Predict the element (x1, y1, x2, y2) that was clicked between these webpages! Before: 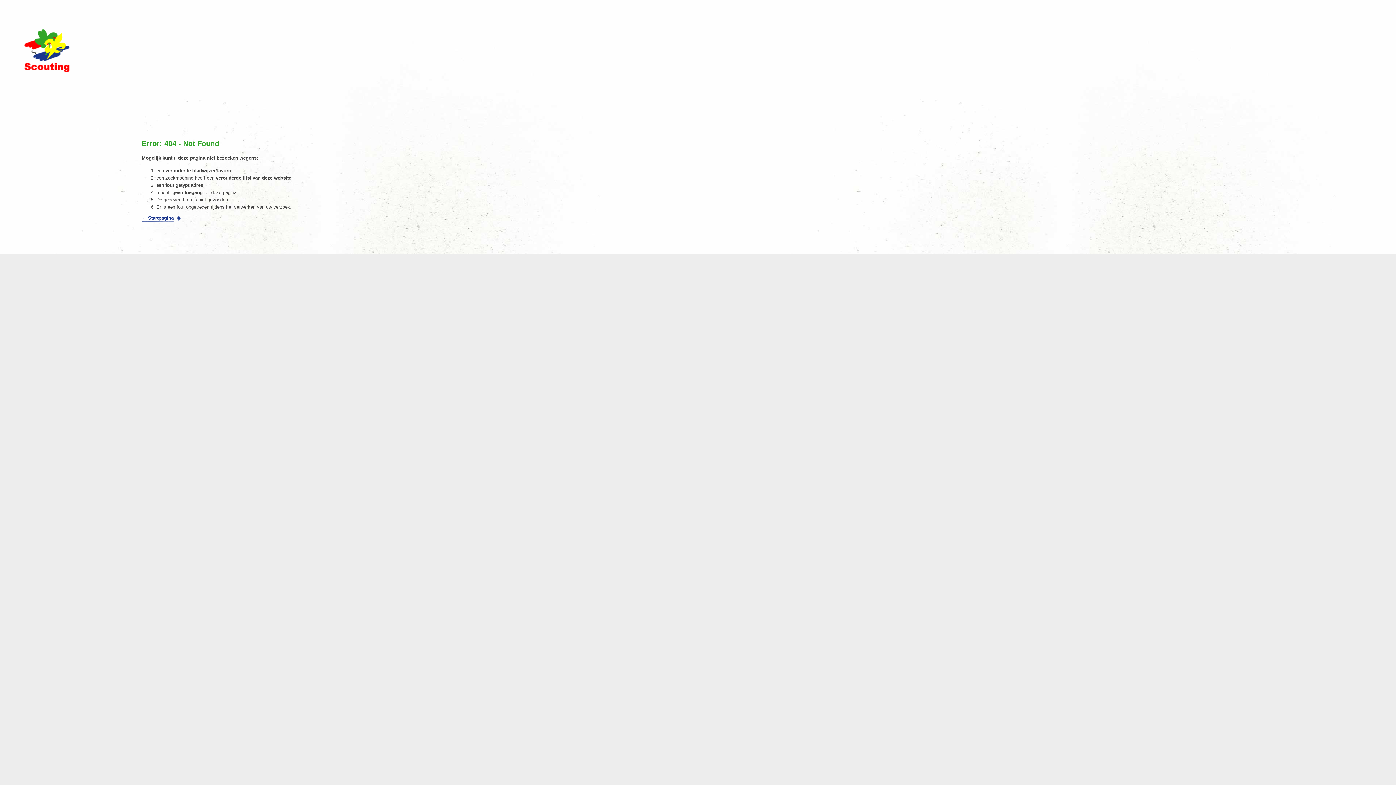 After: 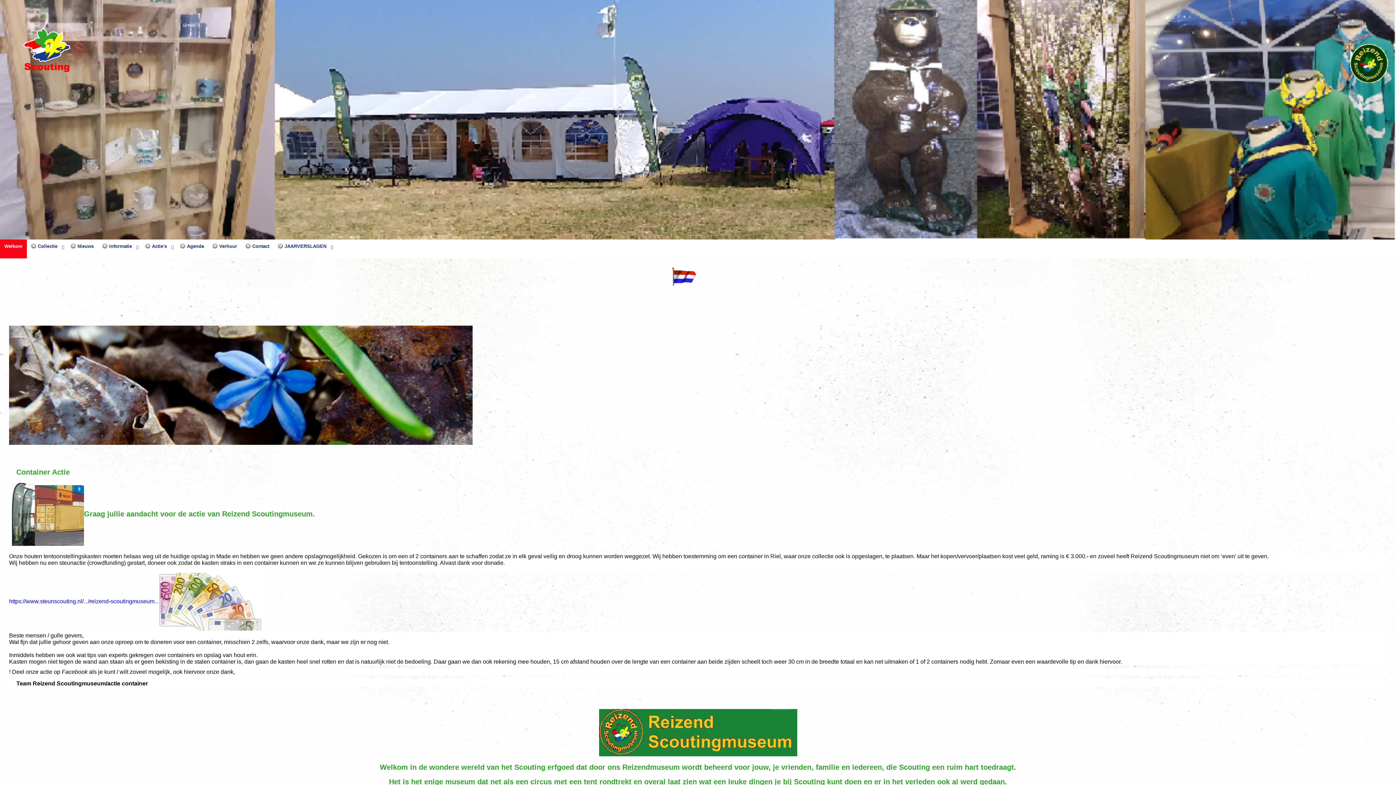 Action: bbox: (141, 214, 181, 223) label: ← Startpagina